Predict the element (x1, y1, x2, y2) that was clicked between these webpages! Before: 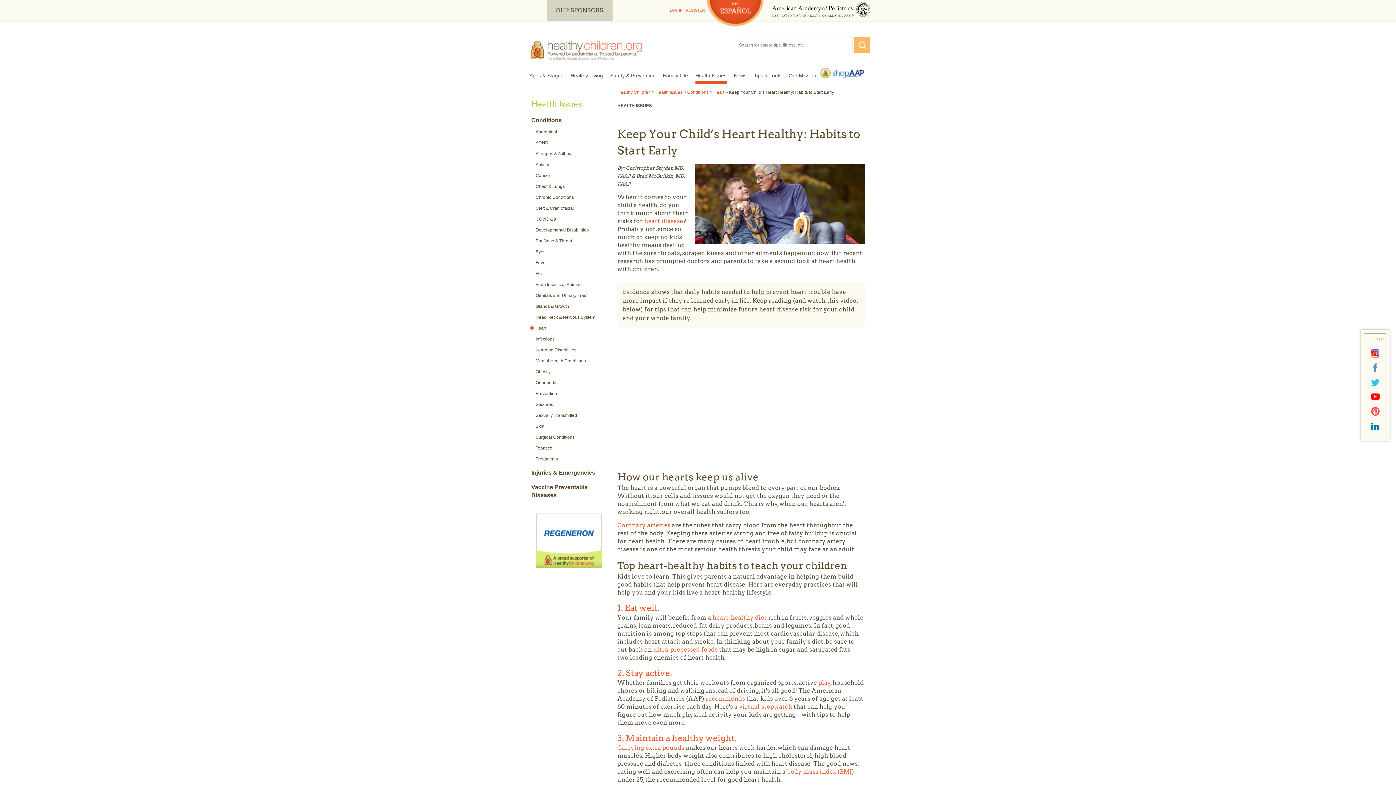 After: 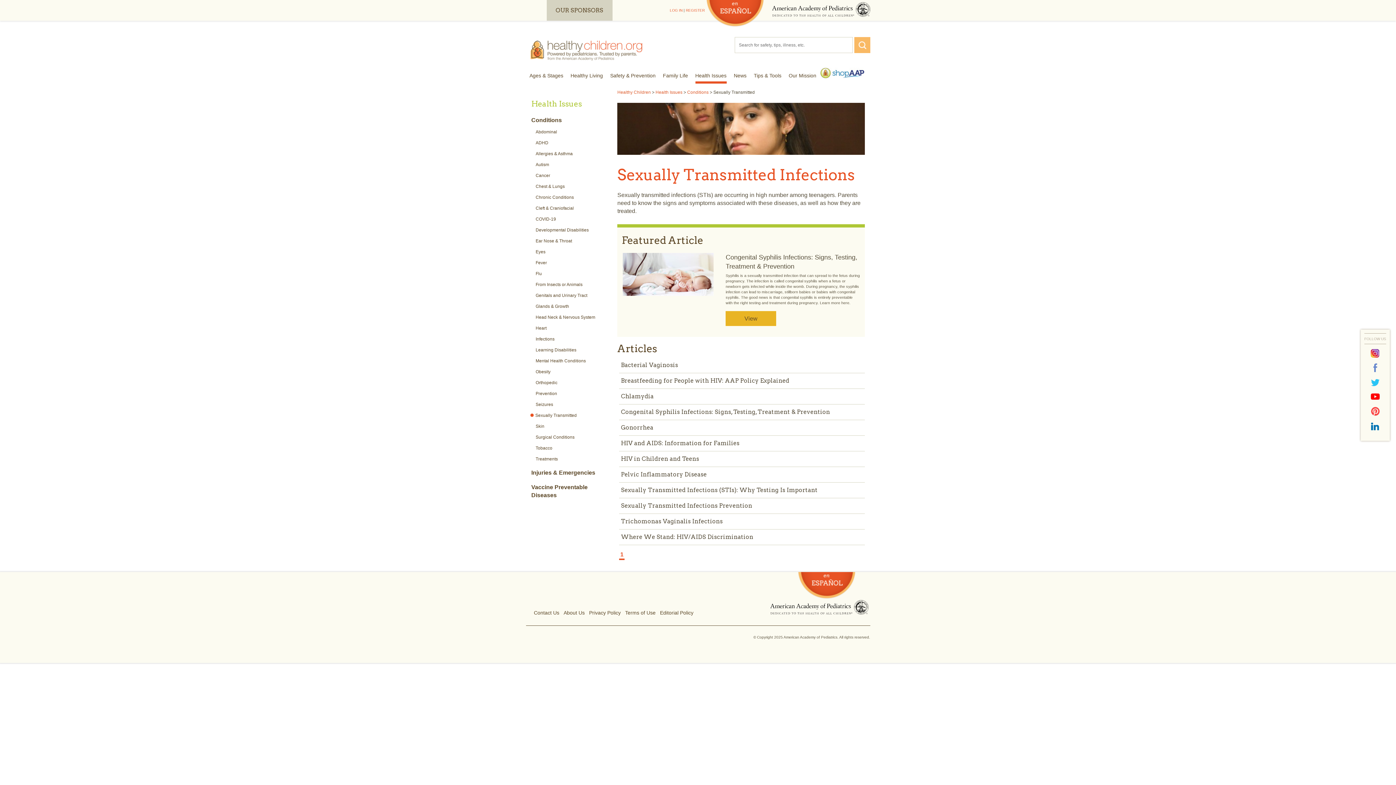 Action: label: Sexually Transmitted bbox: (535, 412, 577, 418)